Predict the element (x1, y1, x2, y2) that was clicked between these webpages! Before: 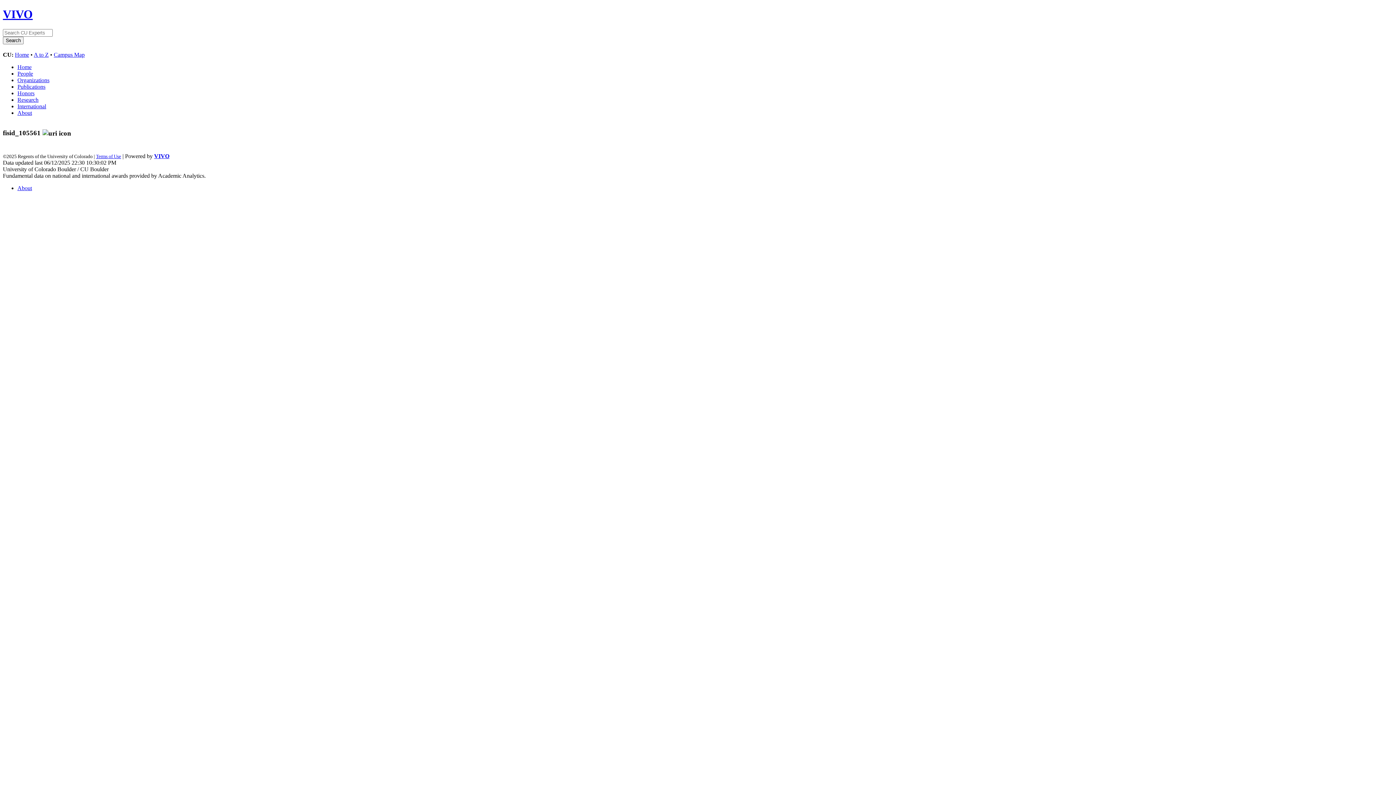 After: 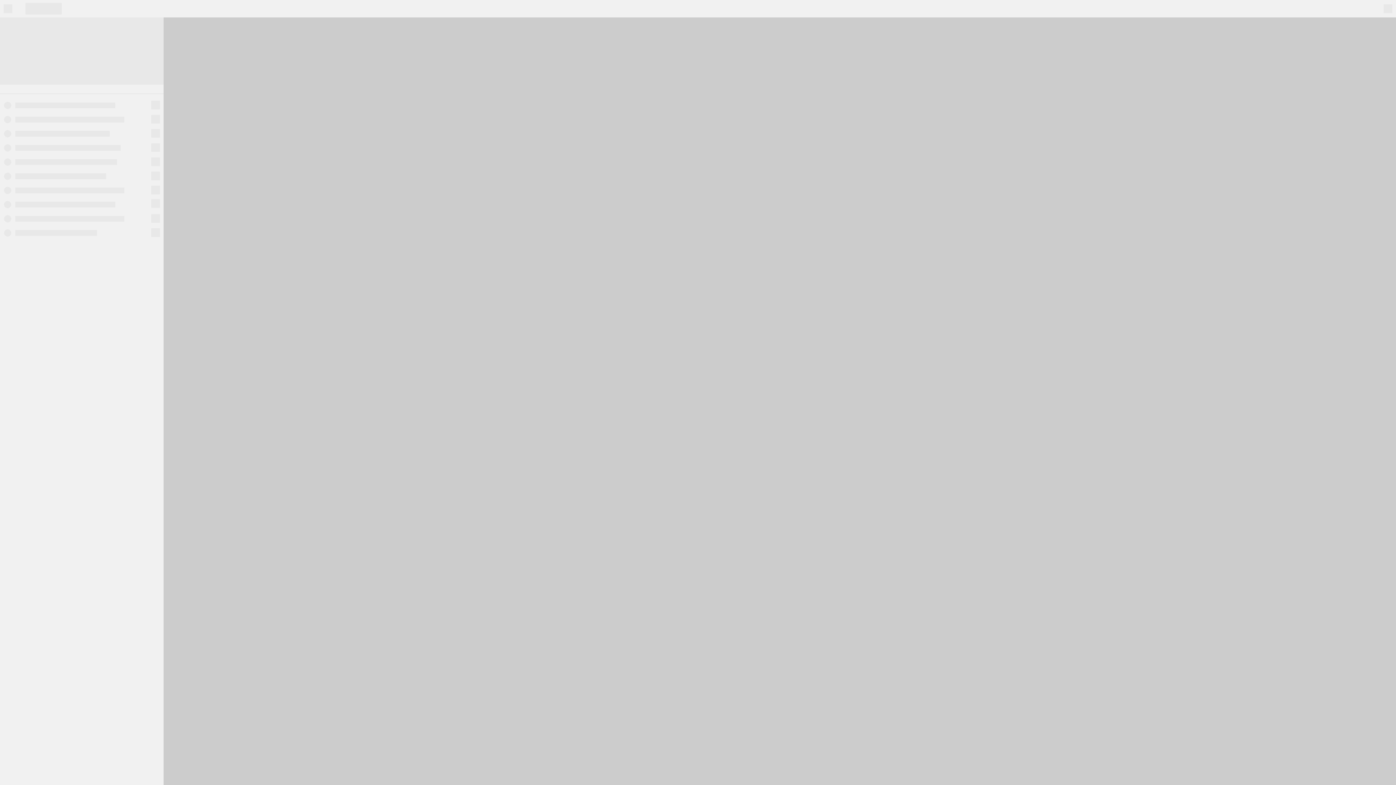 Action: bbox: (53, 51, 84, 57) label: Campus Map